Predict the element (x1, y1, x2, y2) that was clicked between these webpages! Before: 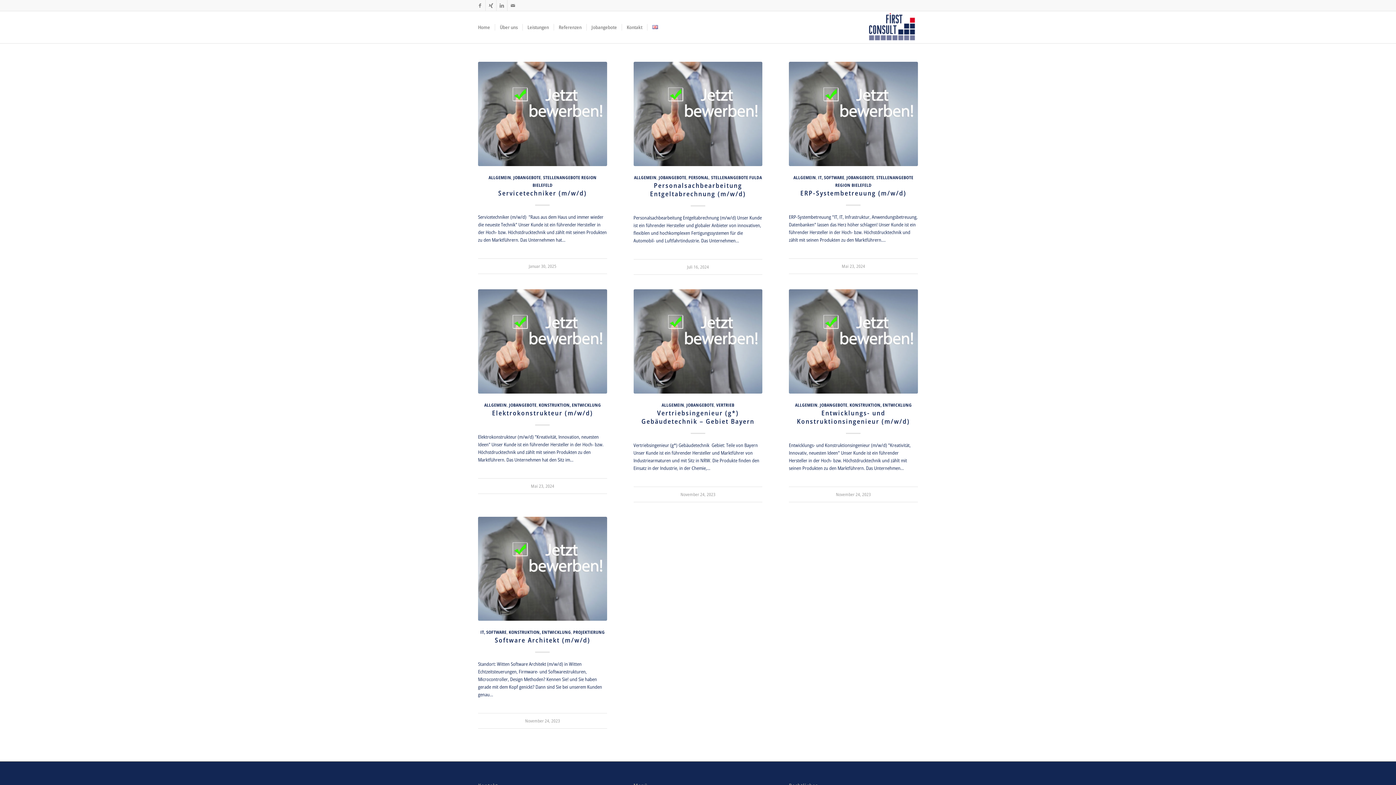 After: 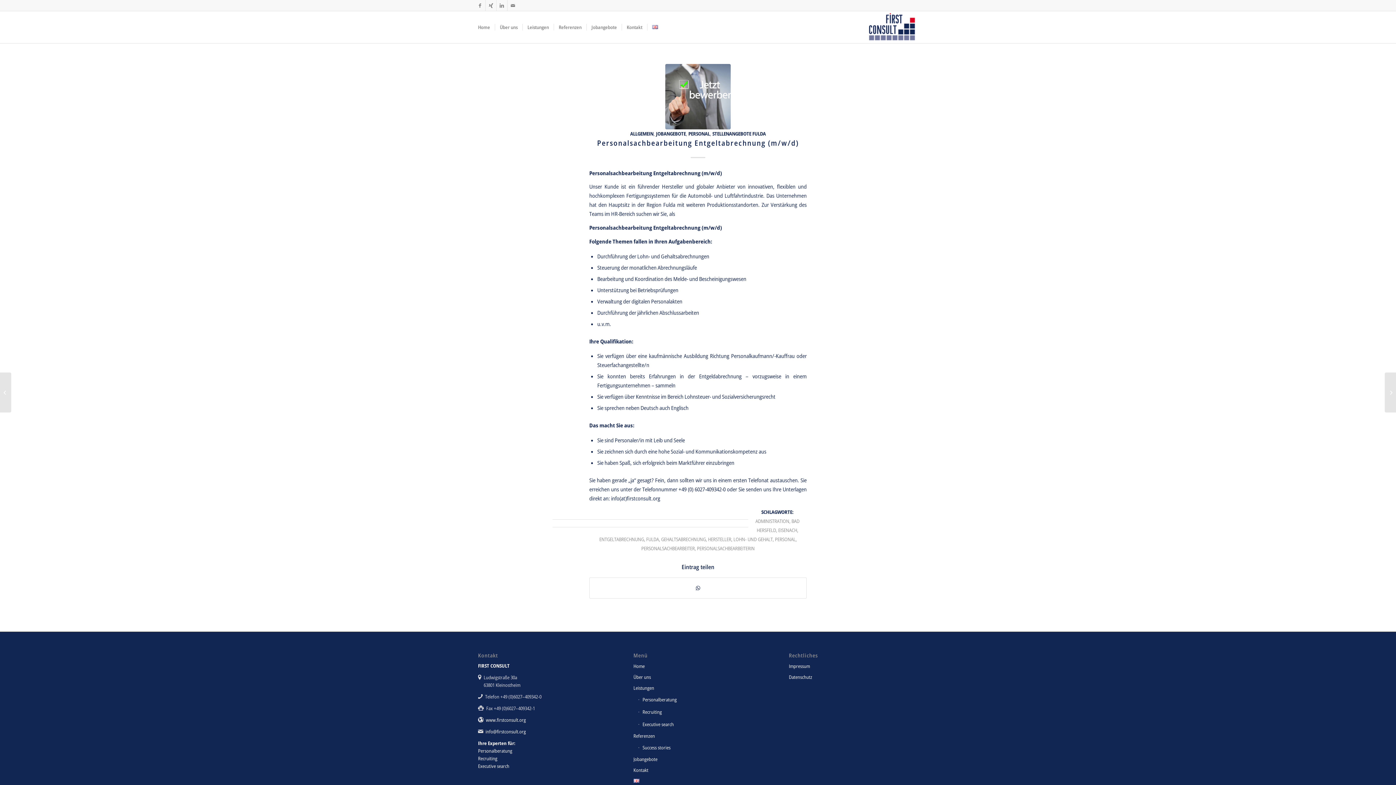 Action: bbox: (633, 61, 762, 166)